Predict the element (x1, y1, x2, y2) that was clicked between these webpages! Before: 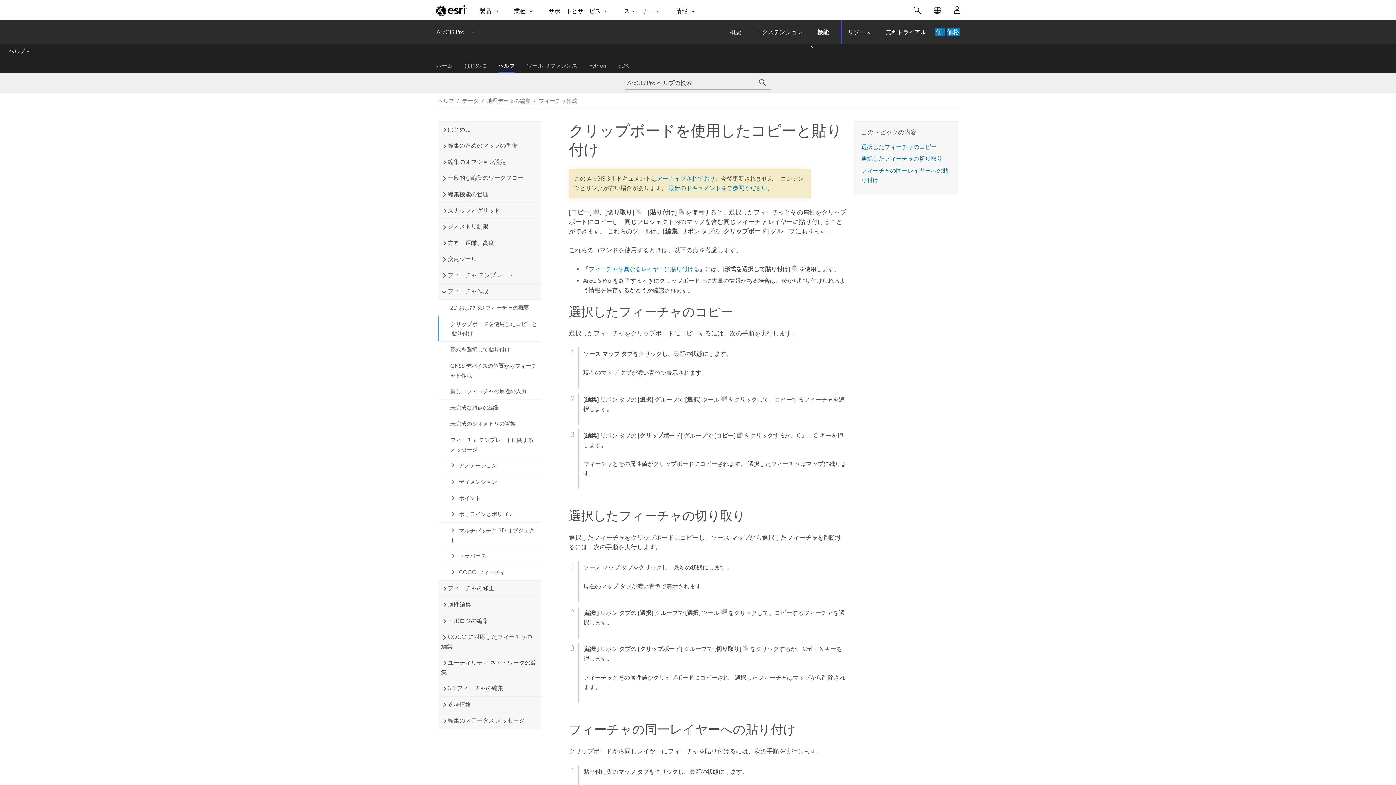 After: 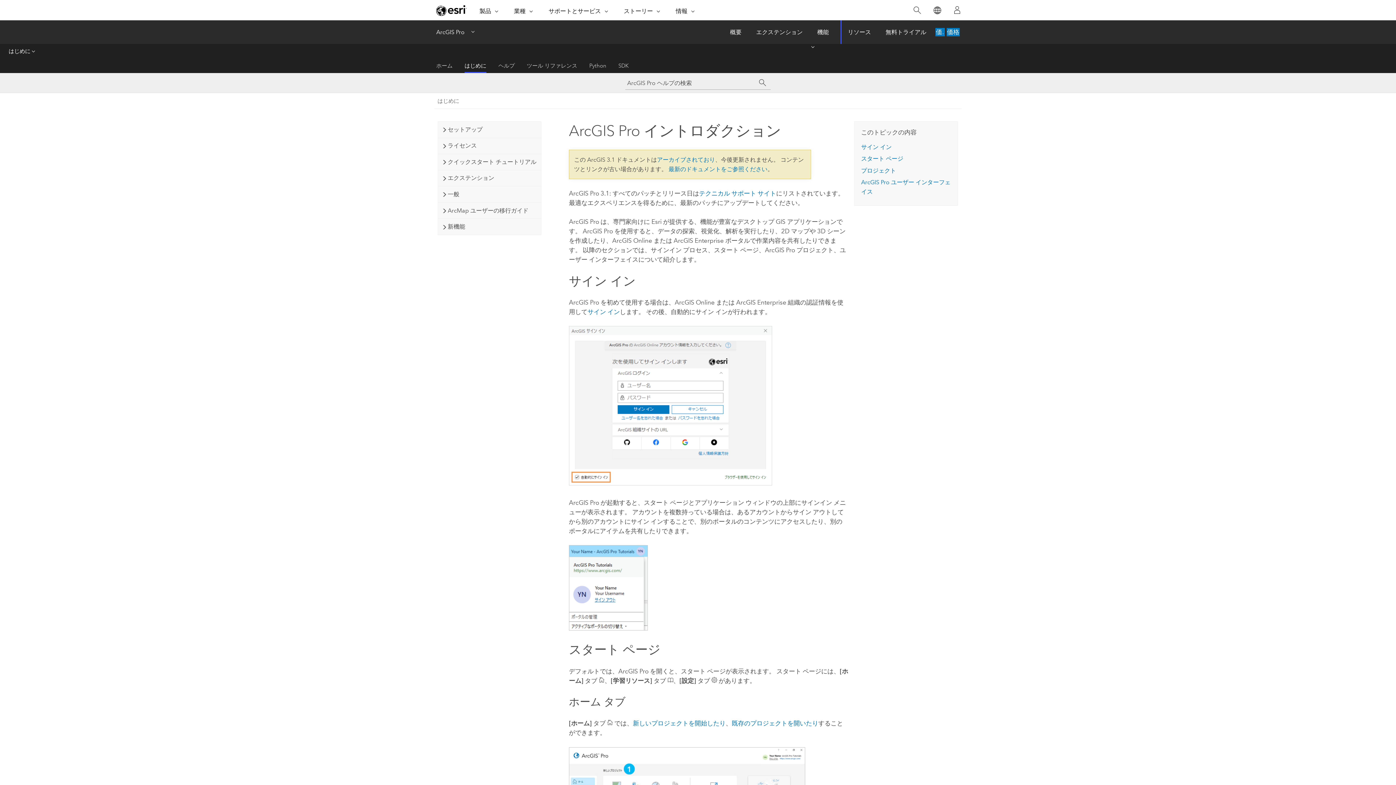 Action: bbox: (464, 58, 486, 73) label: はじめに